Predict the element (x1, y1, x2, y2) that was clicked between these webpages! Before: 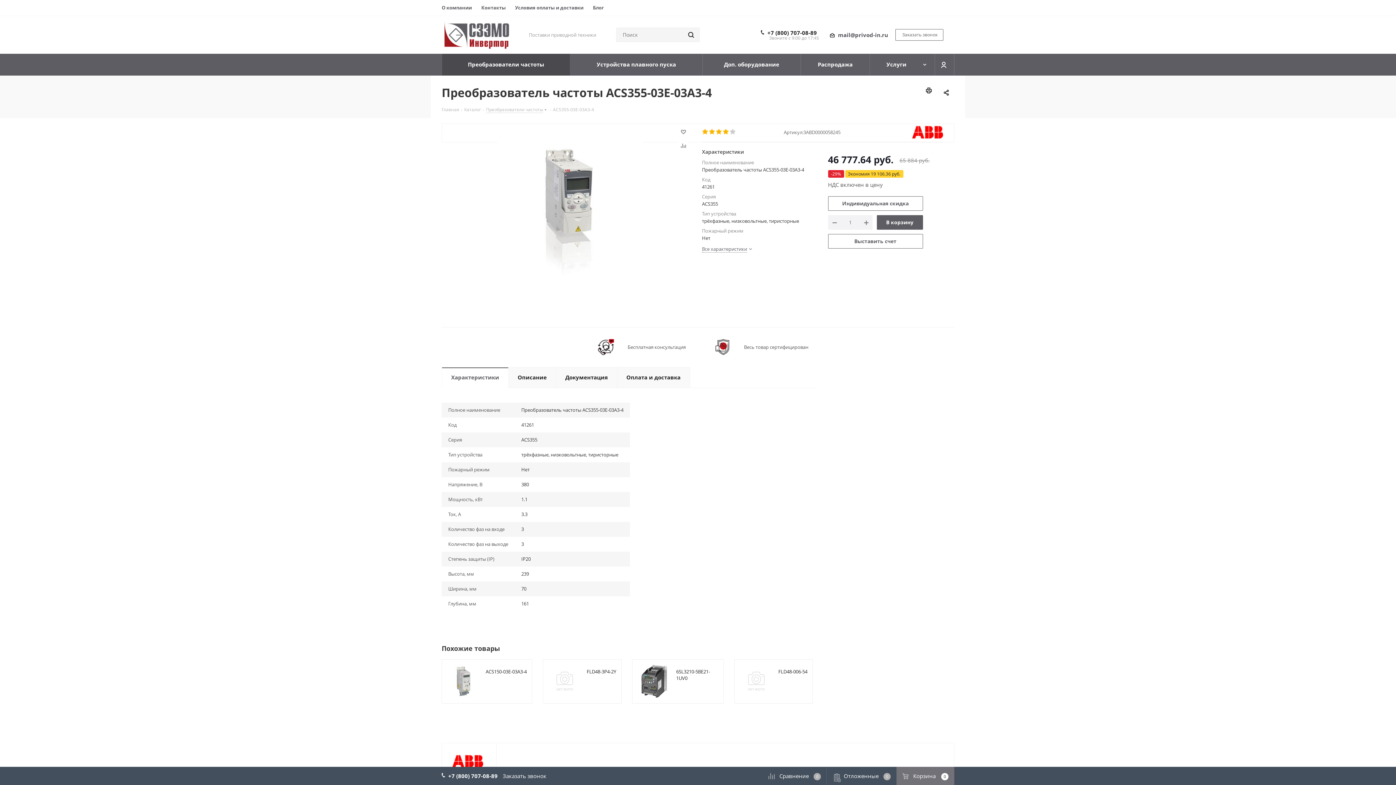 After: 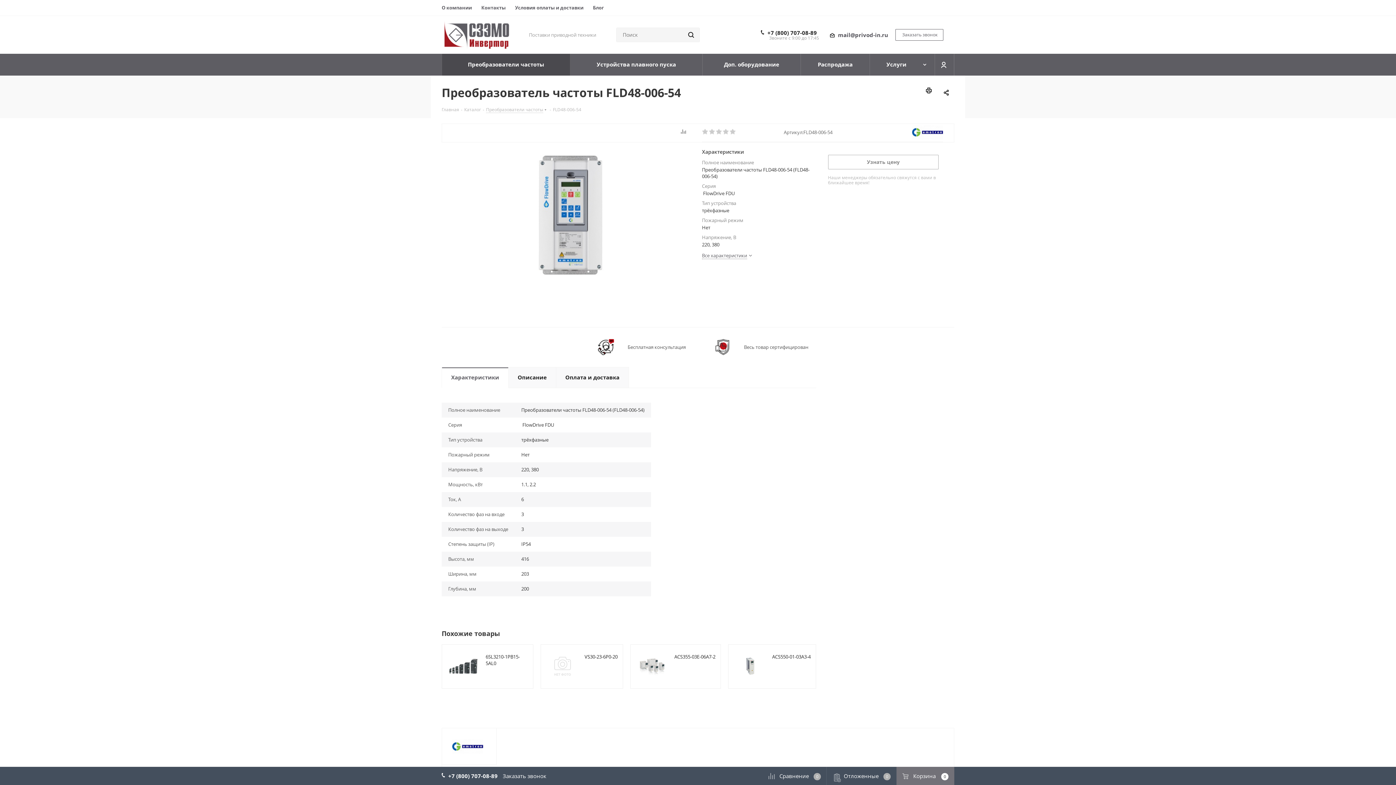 Action: bbox: (740, 665, 773, 698)